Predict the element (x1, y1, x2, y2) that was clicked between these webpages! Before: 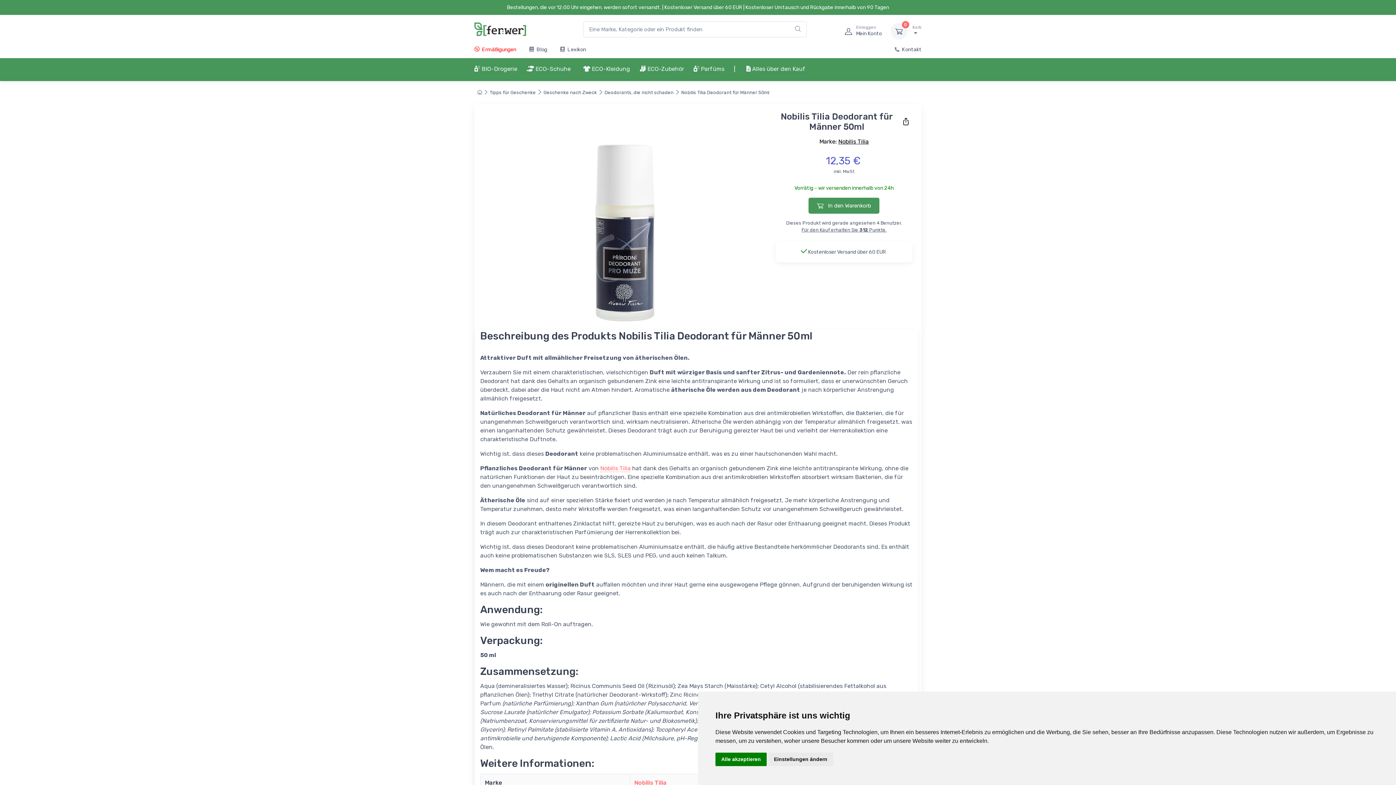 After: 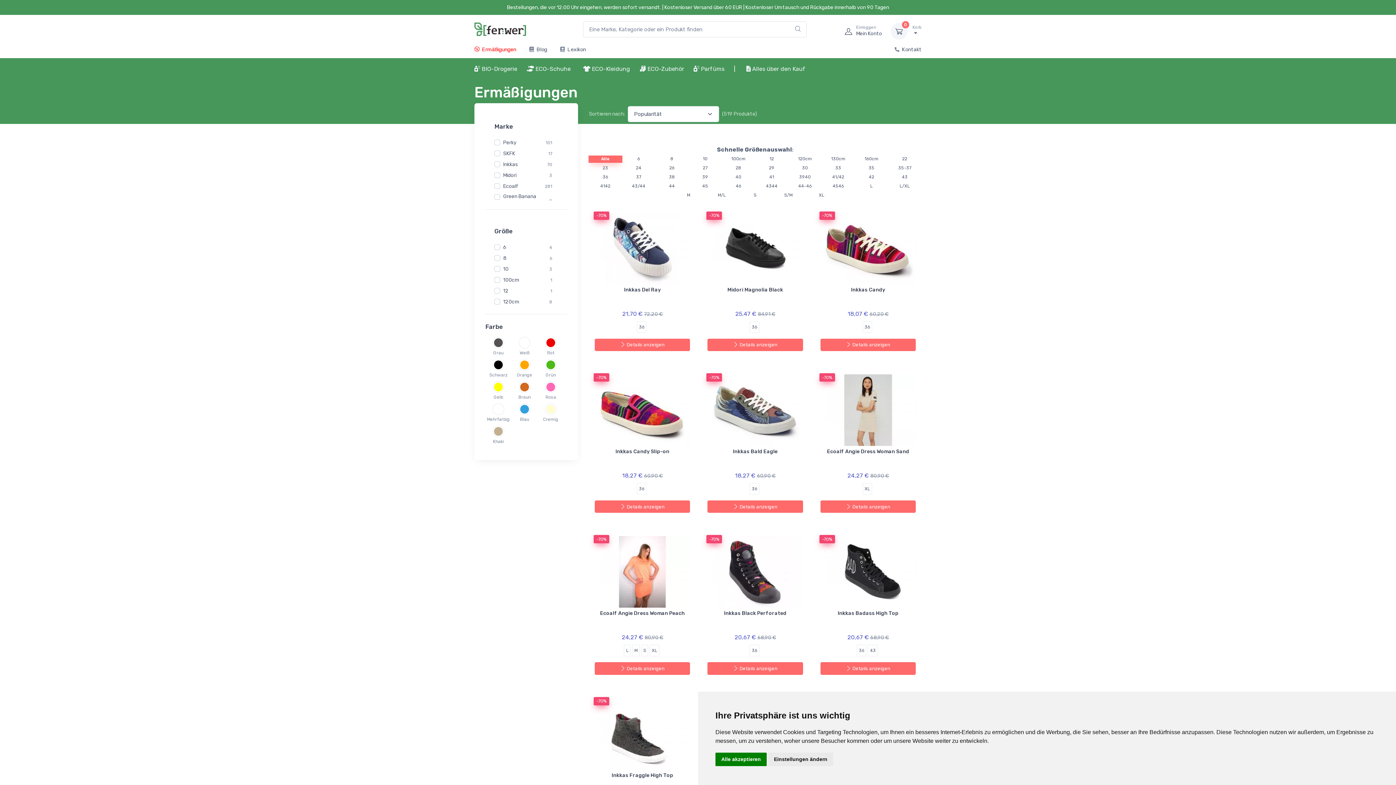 Action: bbox: (474, 45, 522, 58) label:  Ermäßigungen